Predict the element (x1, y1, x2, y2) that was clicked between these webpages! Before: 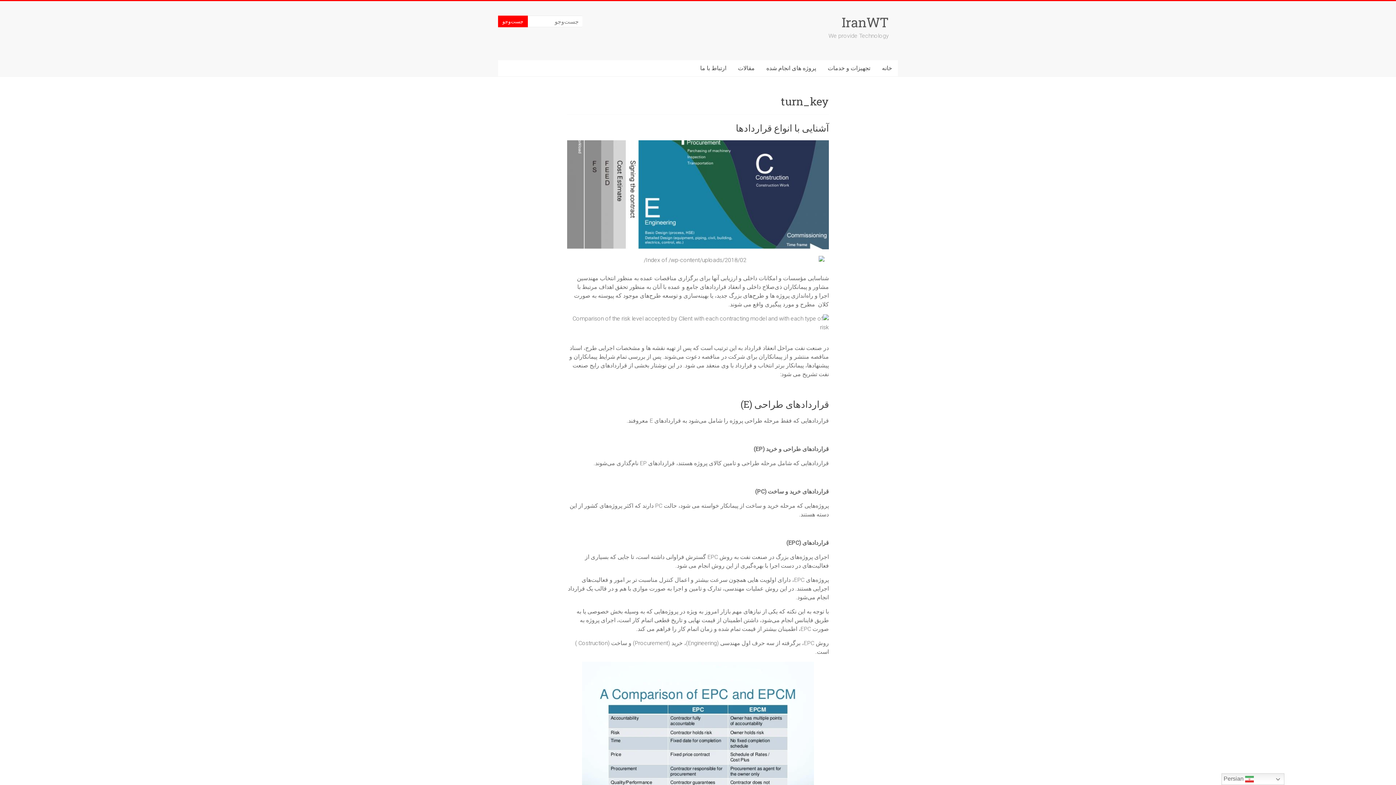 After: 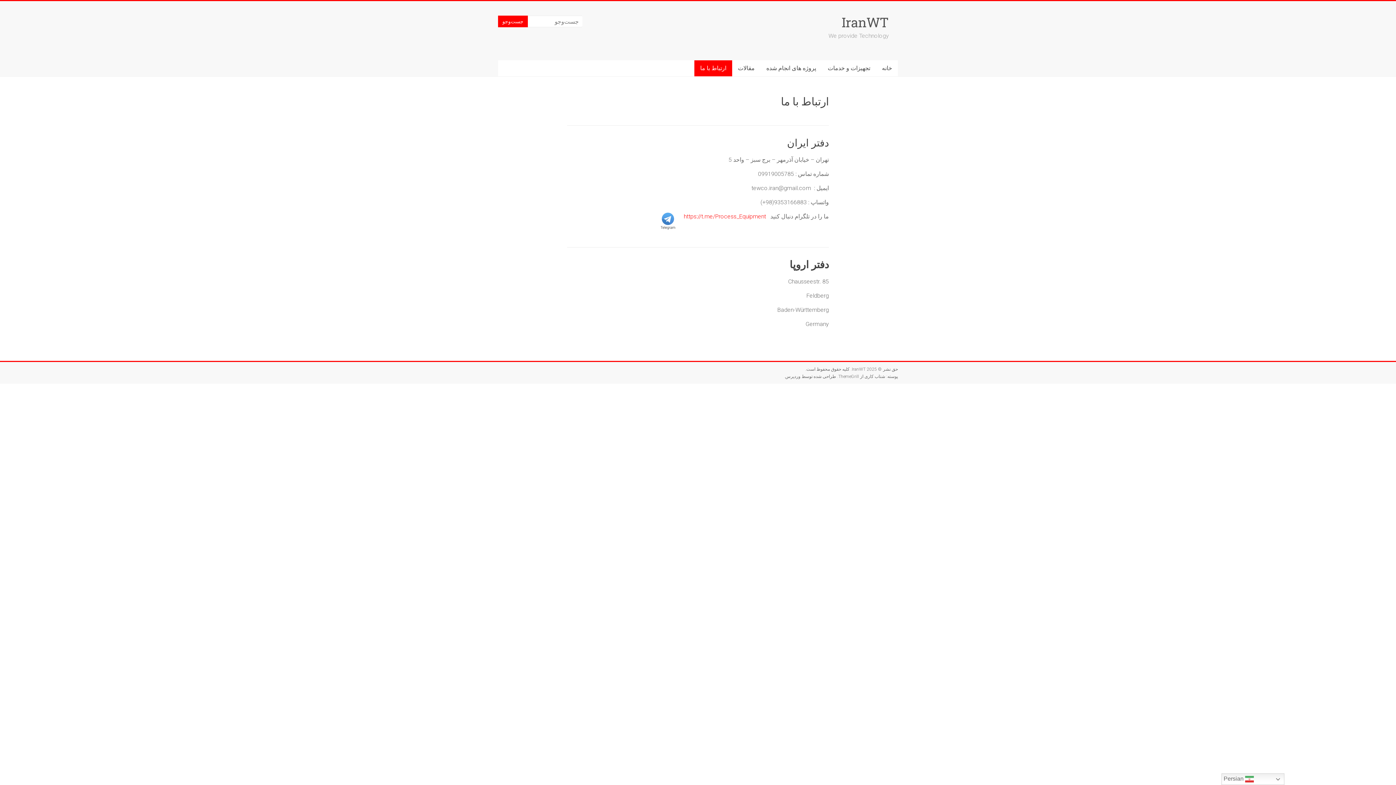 Action: label: ارتباط با ما bbox: (694, 60, 732, 76)